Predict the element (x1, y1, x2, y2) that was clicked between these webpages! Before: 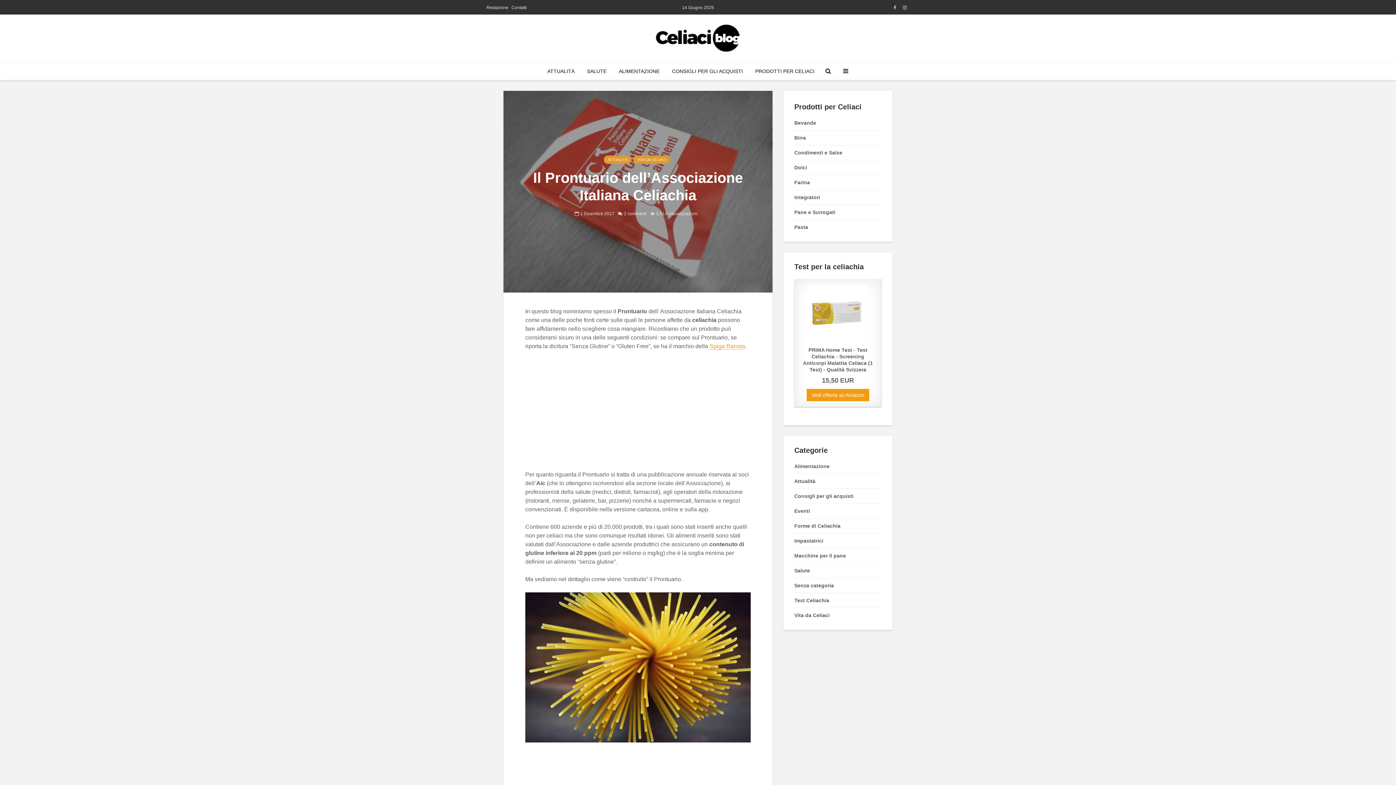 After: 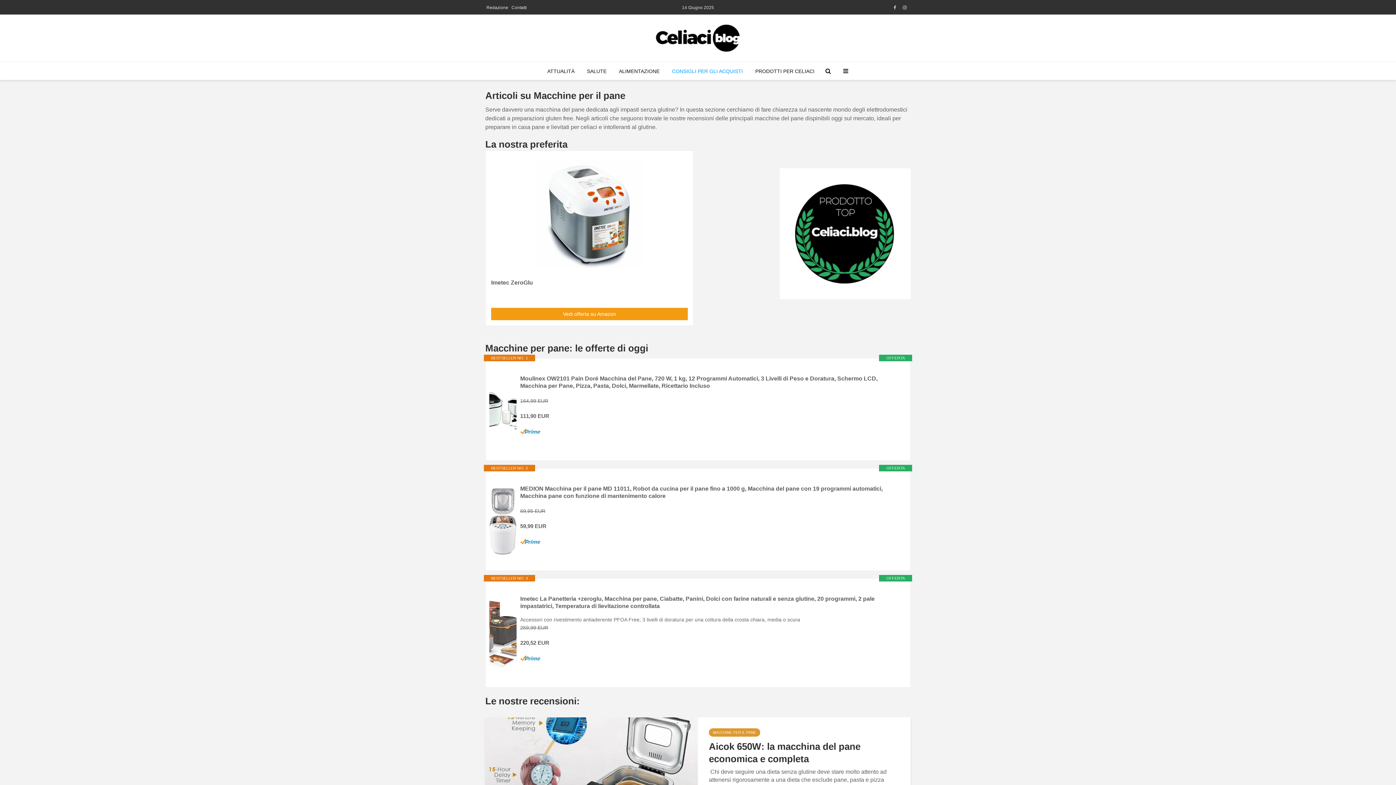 Action: label: Macchine per il pane bbox: (794, 552, 846, 559)